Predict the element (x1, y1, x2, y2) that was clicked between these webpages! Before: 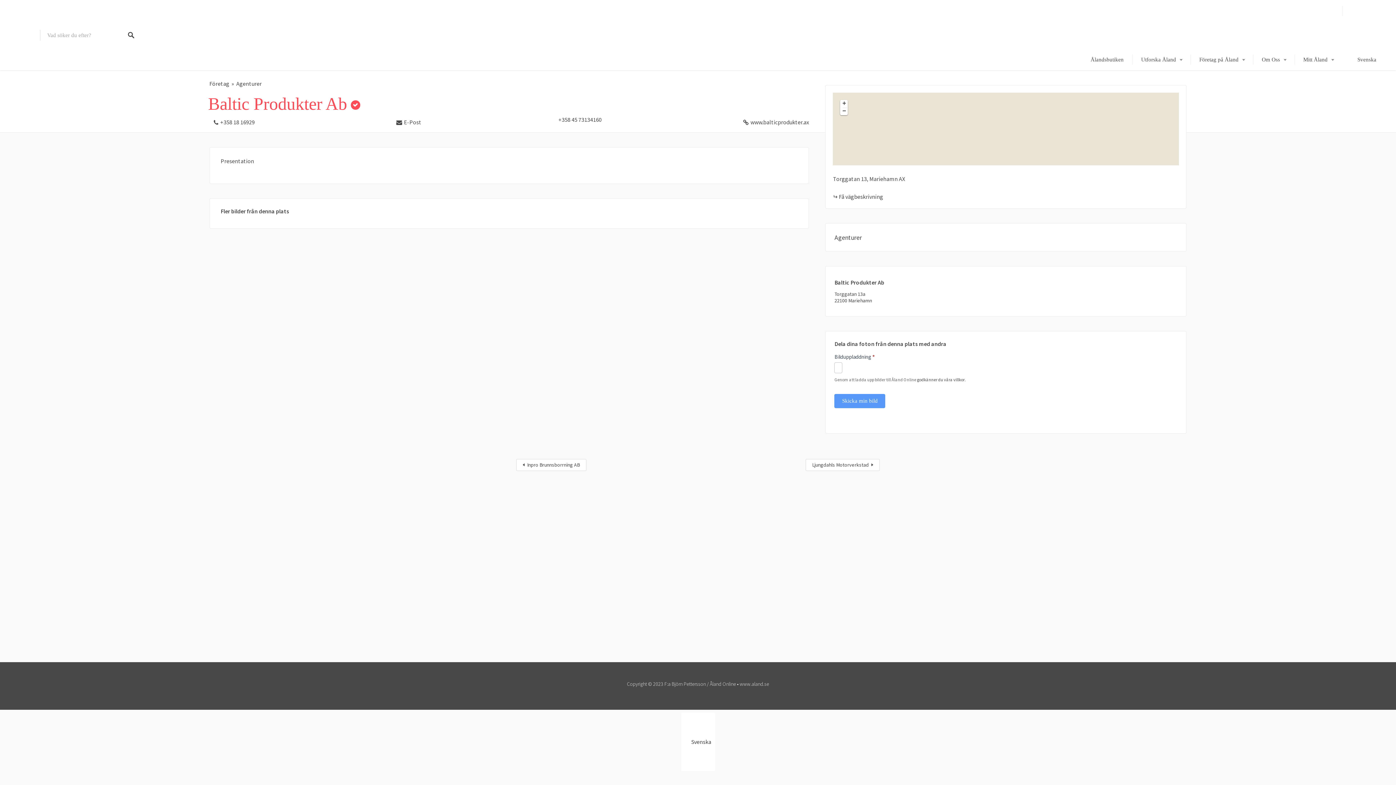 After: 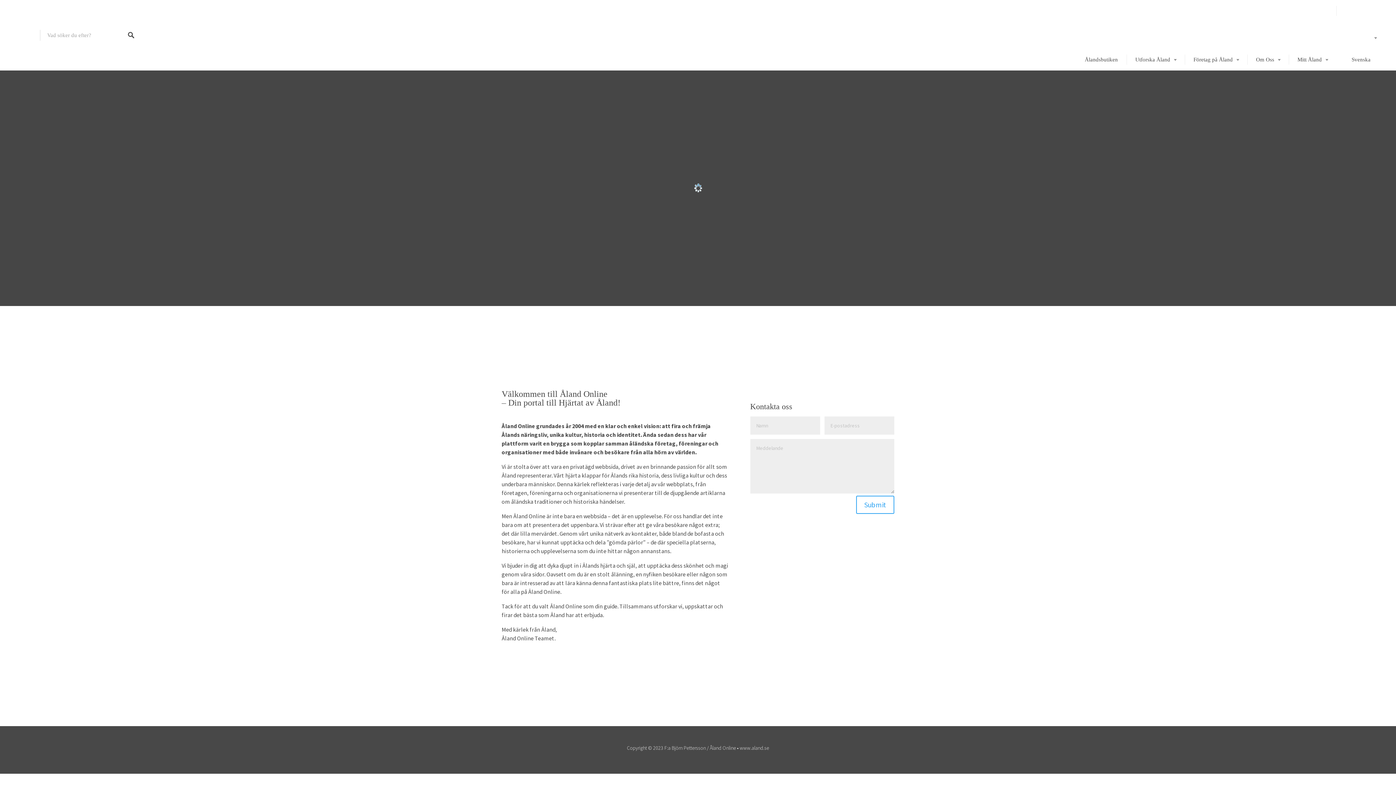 Action: label: Om Oss bbox: (1253, 48, 1294, 70)